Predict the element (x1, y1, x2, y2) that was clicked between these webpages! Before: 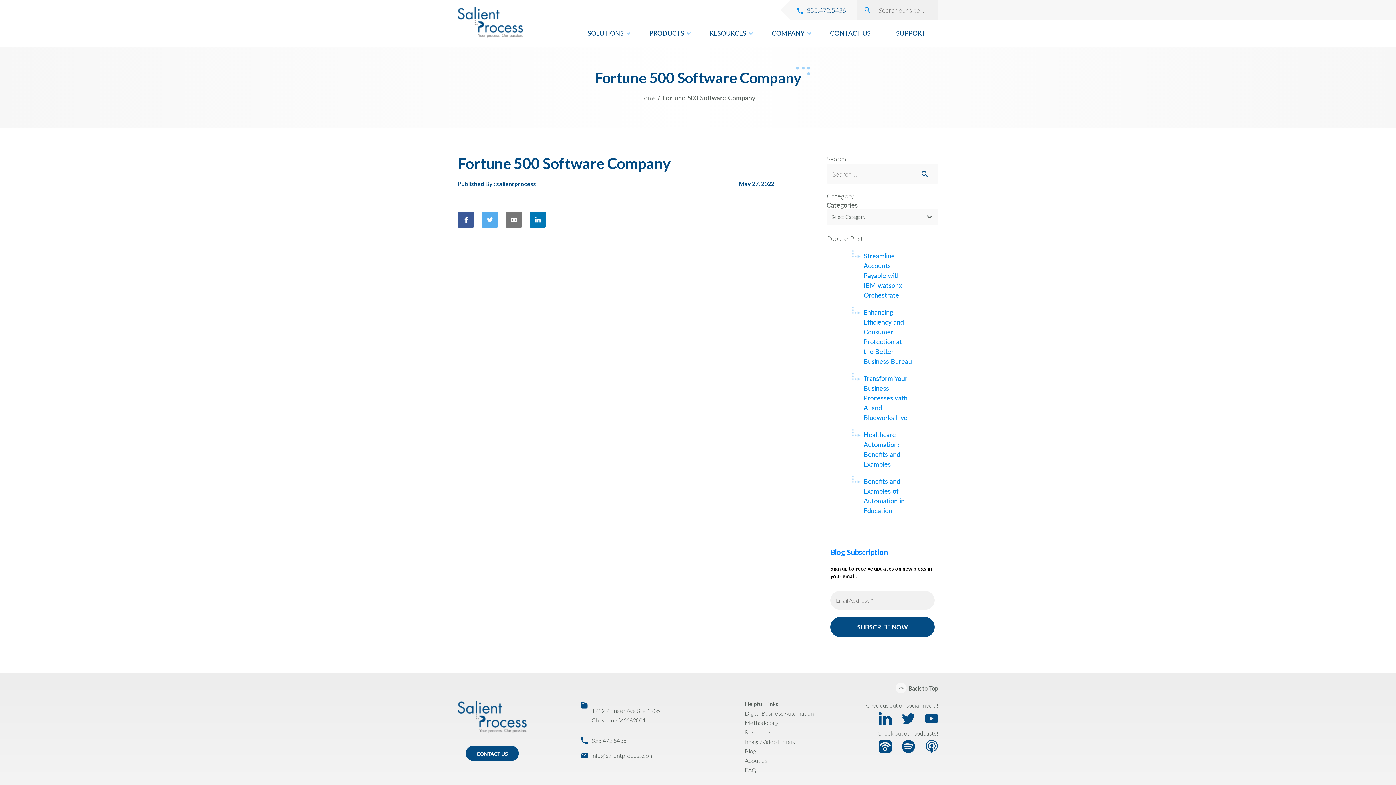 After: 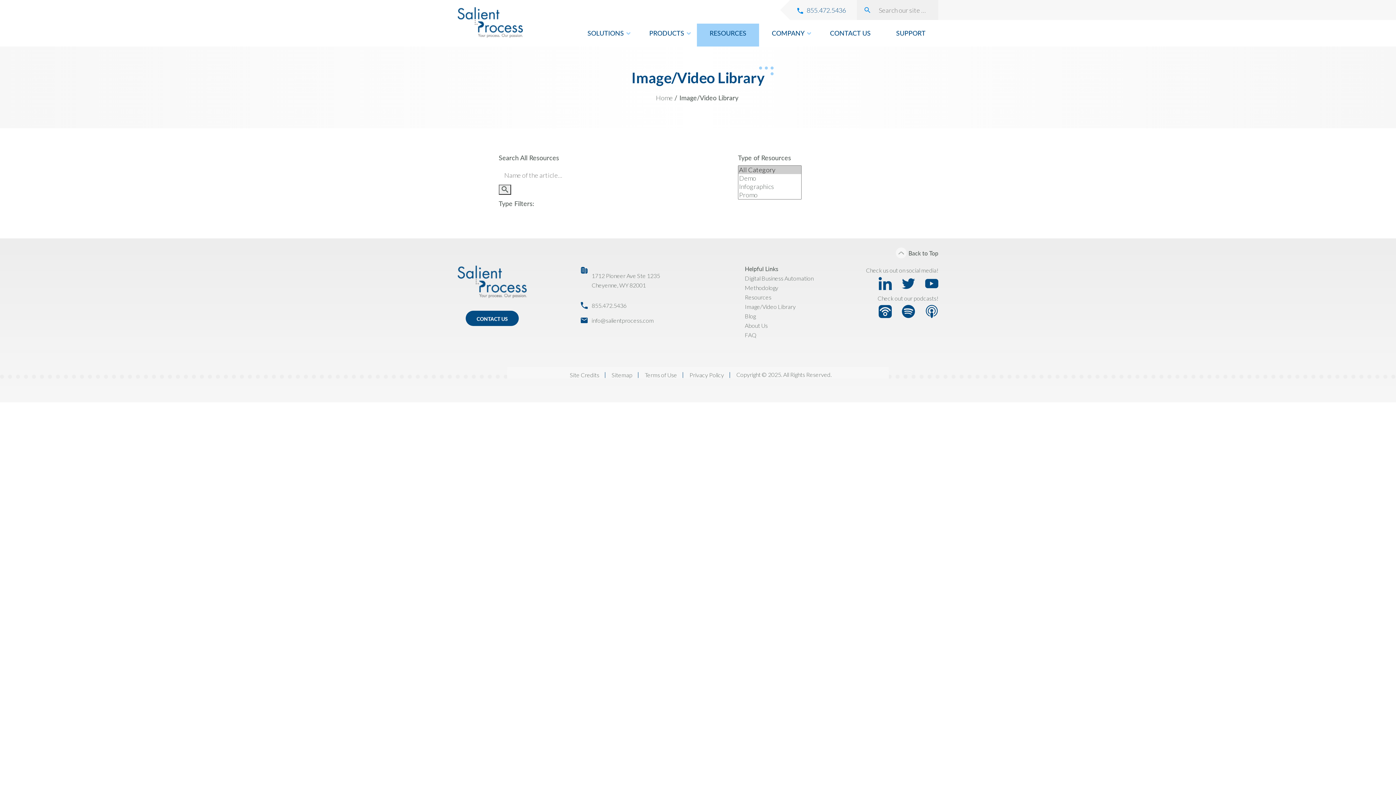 Action: label: Image/Video Library bbox: (745, 738, 795, 745)